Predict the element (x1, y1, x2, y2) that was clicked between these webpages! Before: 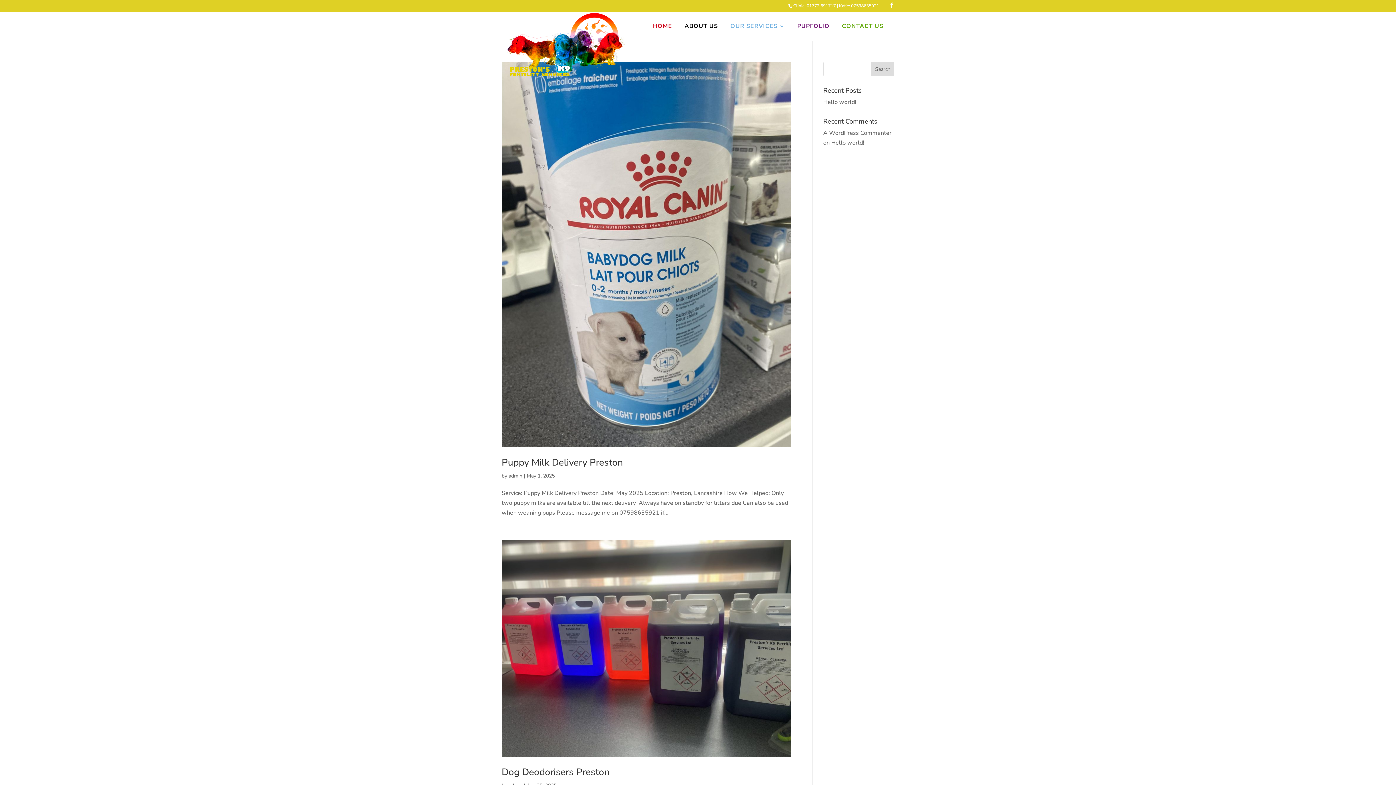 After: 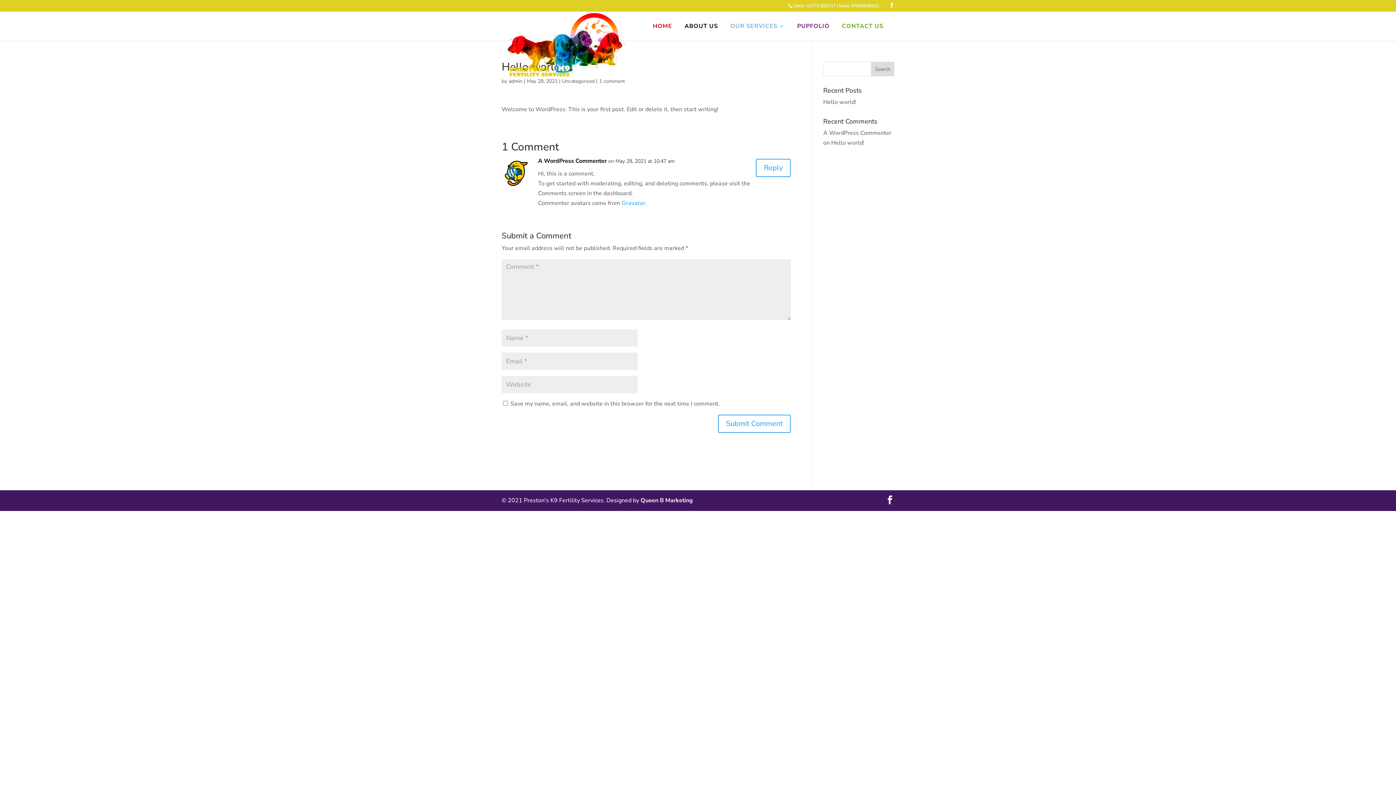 Action: bbox: (831, 138, 864, 146) label: Hello world!